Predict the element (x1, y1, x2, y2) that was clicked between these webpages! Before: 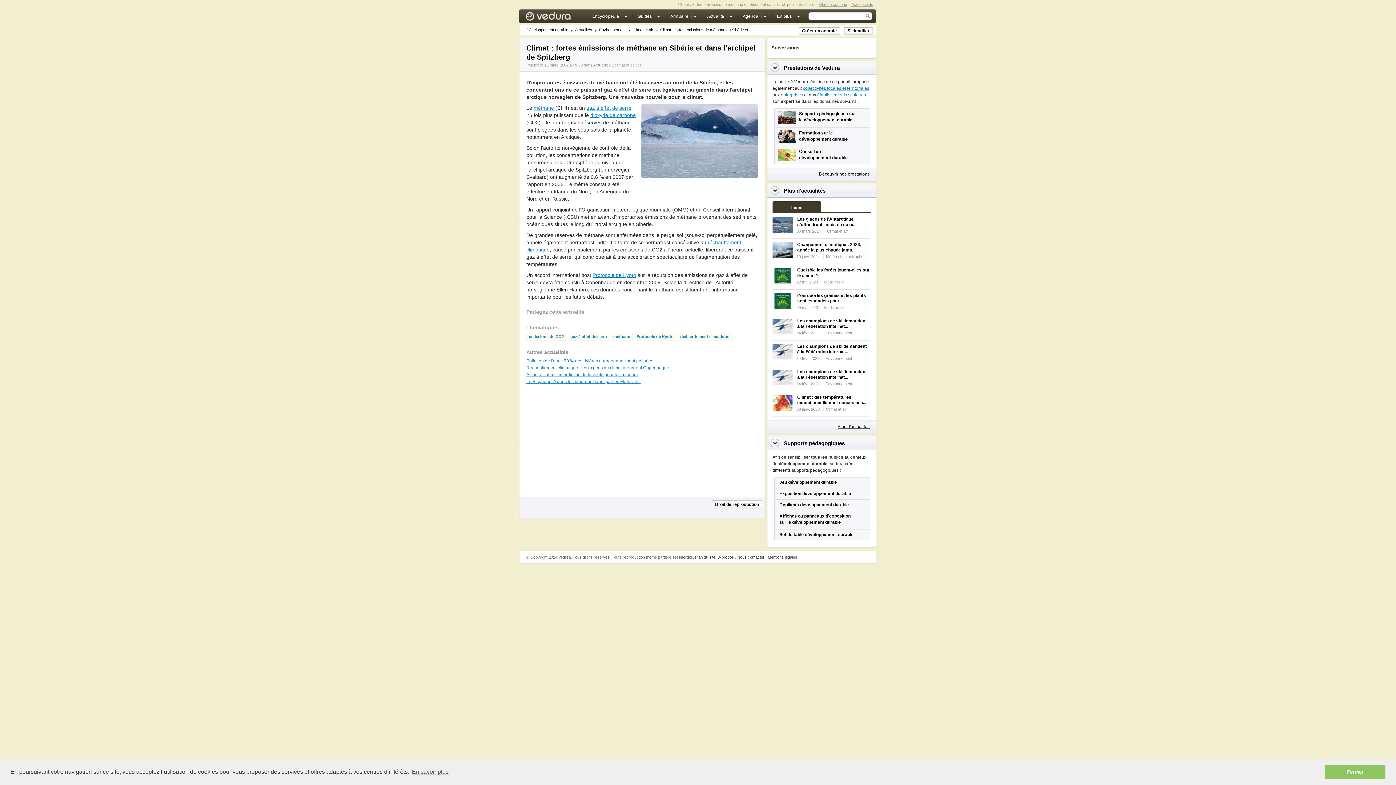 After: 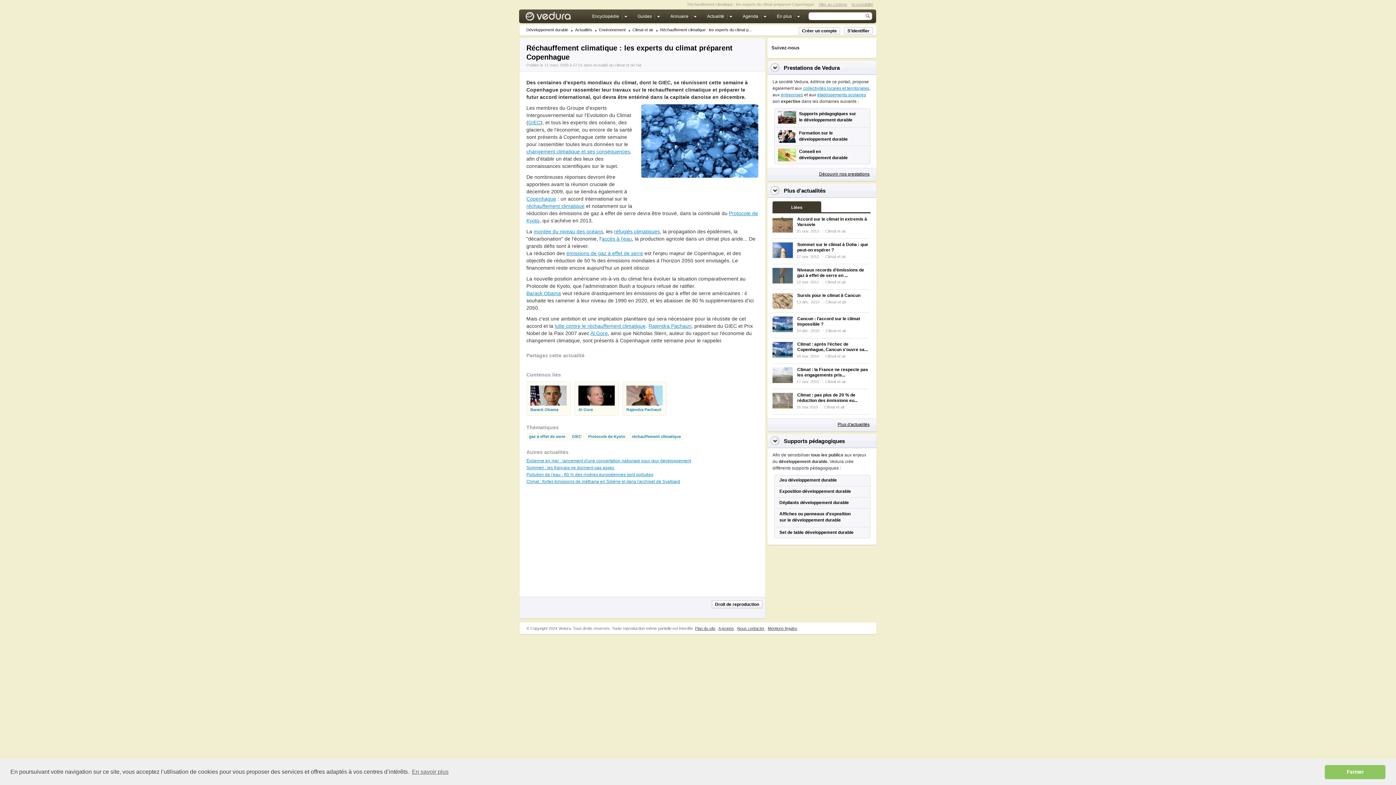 Action: label: Réchauffement climatique : les experts du climat préparent Copenhague bbox: (526, 365, 669, 370)